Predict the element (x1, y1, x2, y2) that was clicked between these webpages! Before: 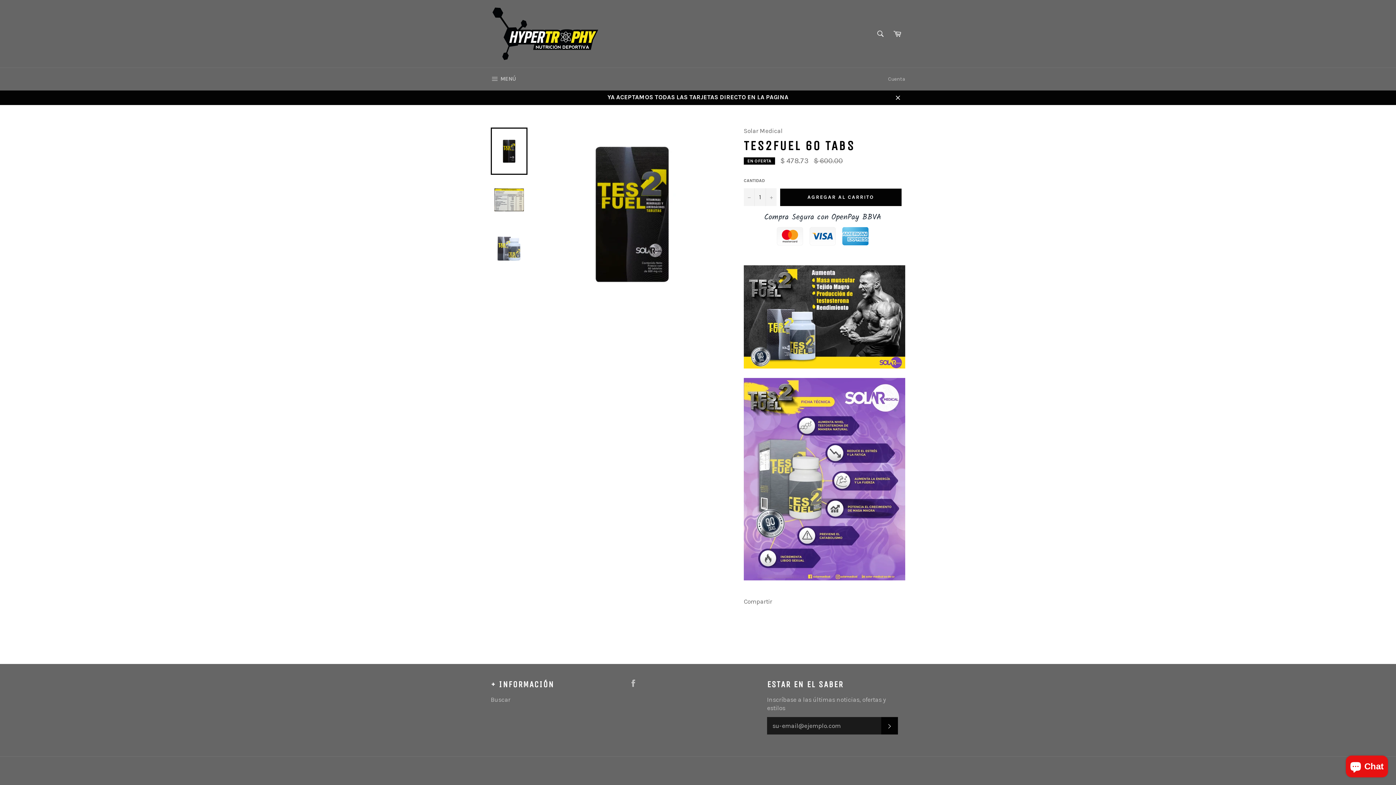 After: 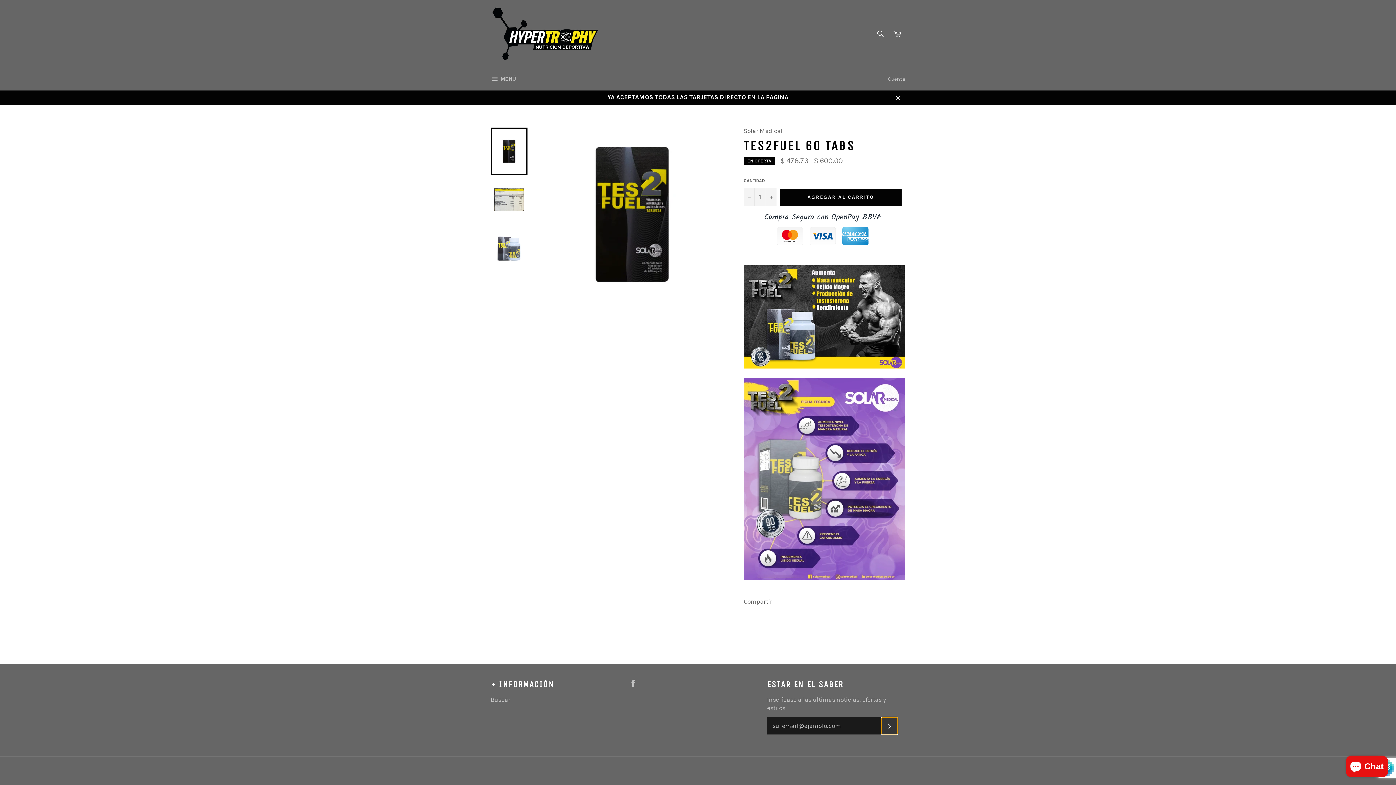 Action: bbox: (881, 717, 898, 734) label: SUSCRIBIR